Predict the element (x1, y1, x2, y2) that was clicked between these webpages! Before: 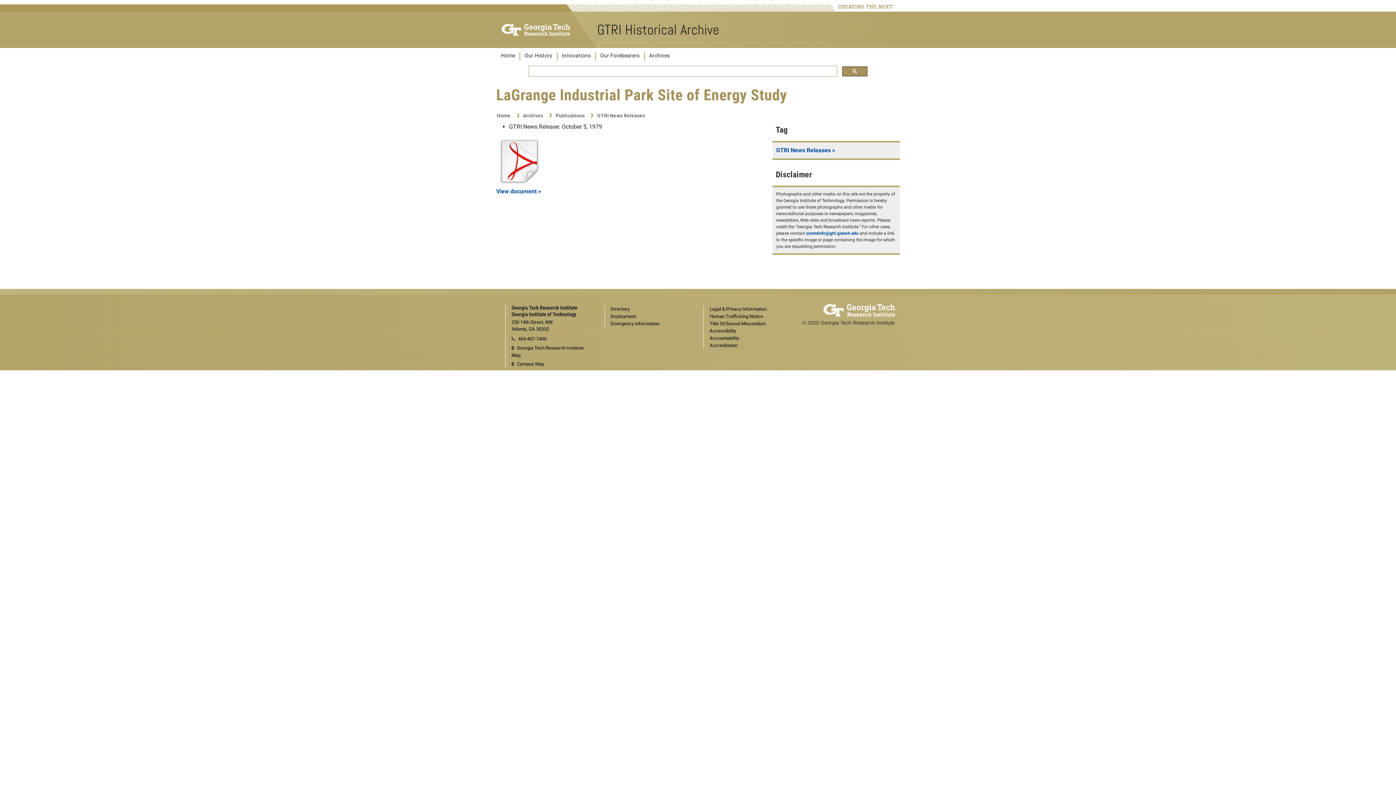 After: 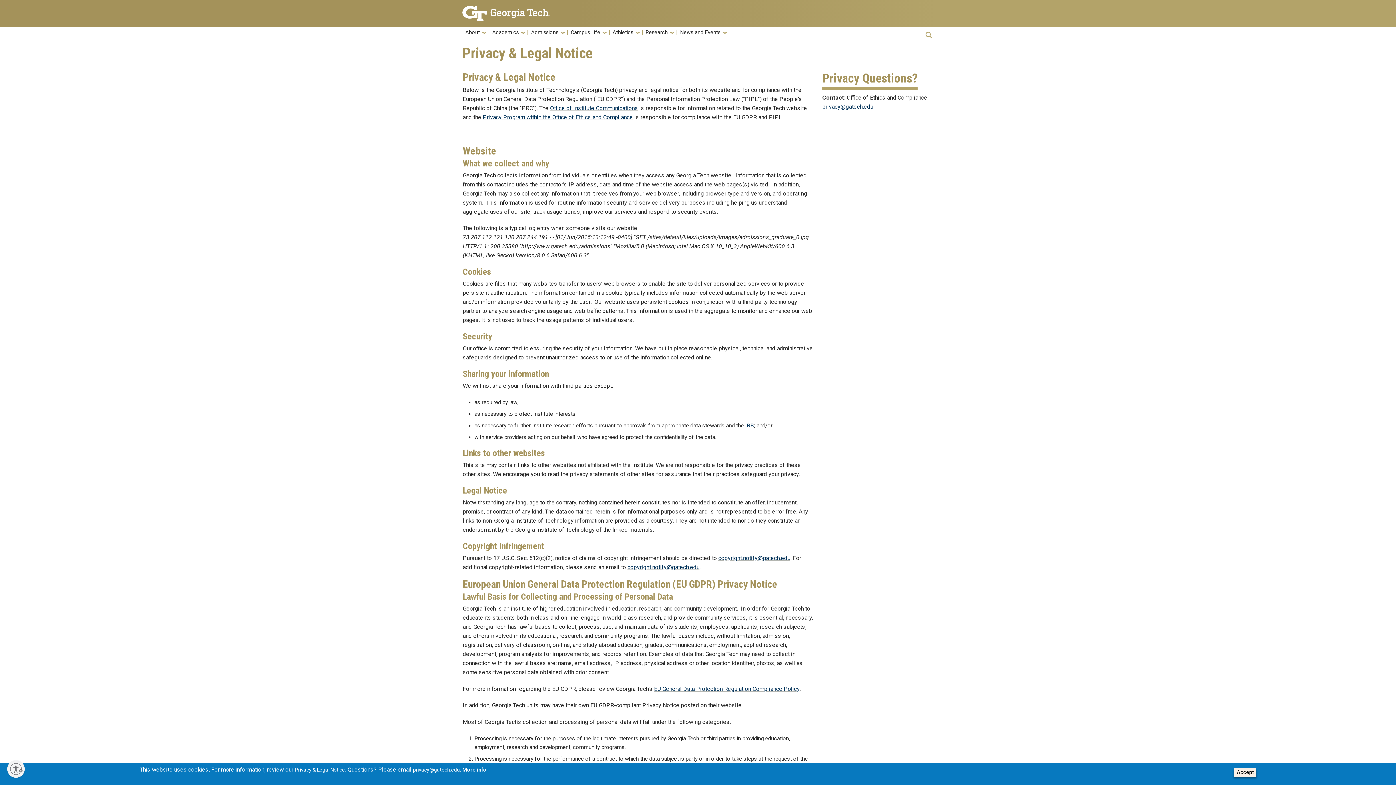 Action: bbox: (709, 305, 791, 313) label: Legal & Privacy Information